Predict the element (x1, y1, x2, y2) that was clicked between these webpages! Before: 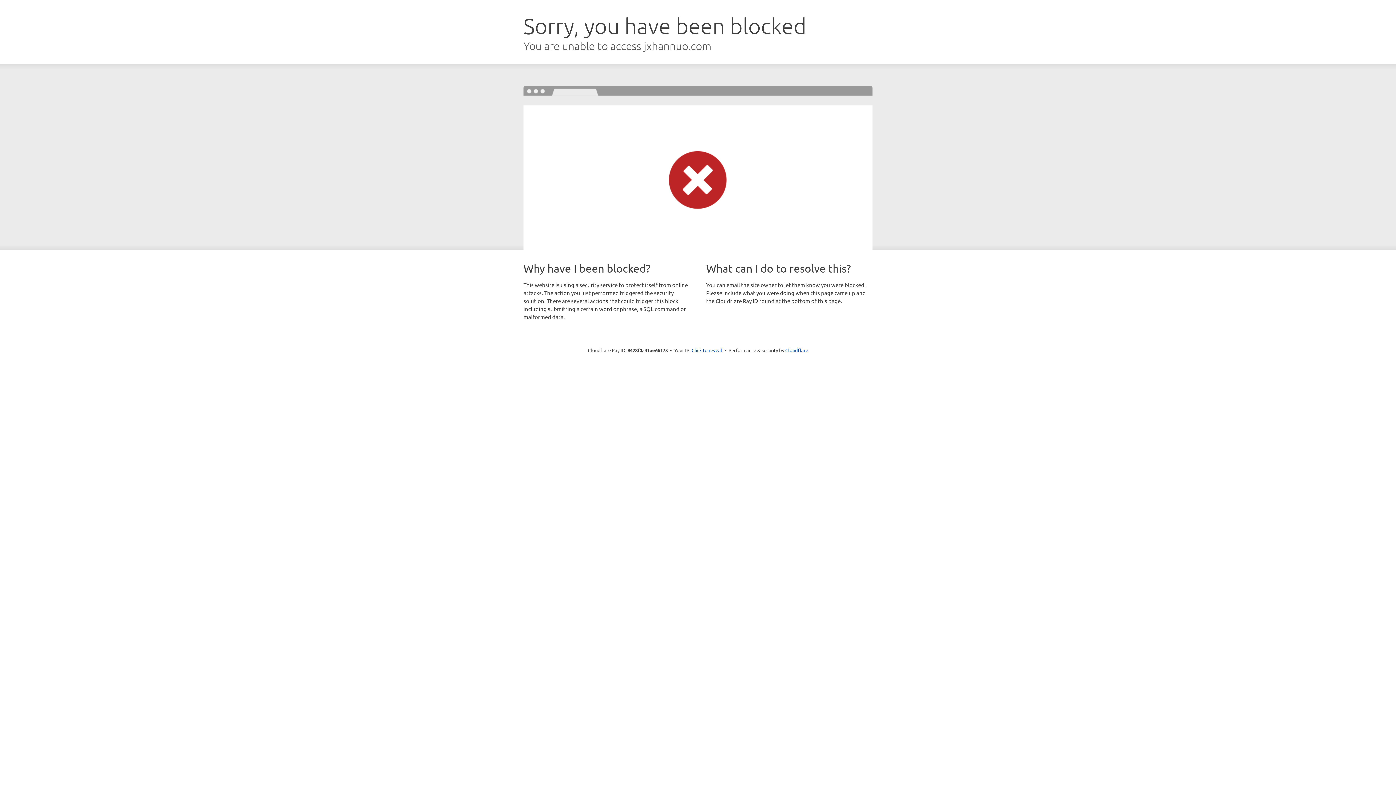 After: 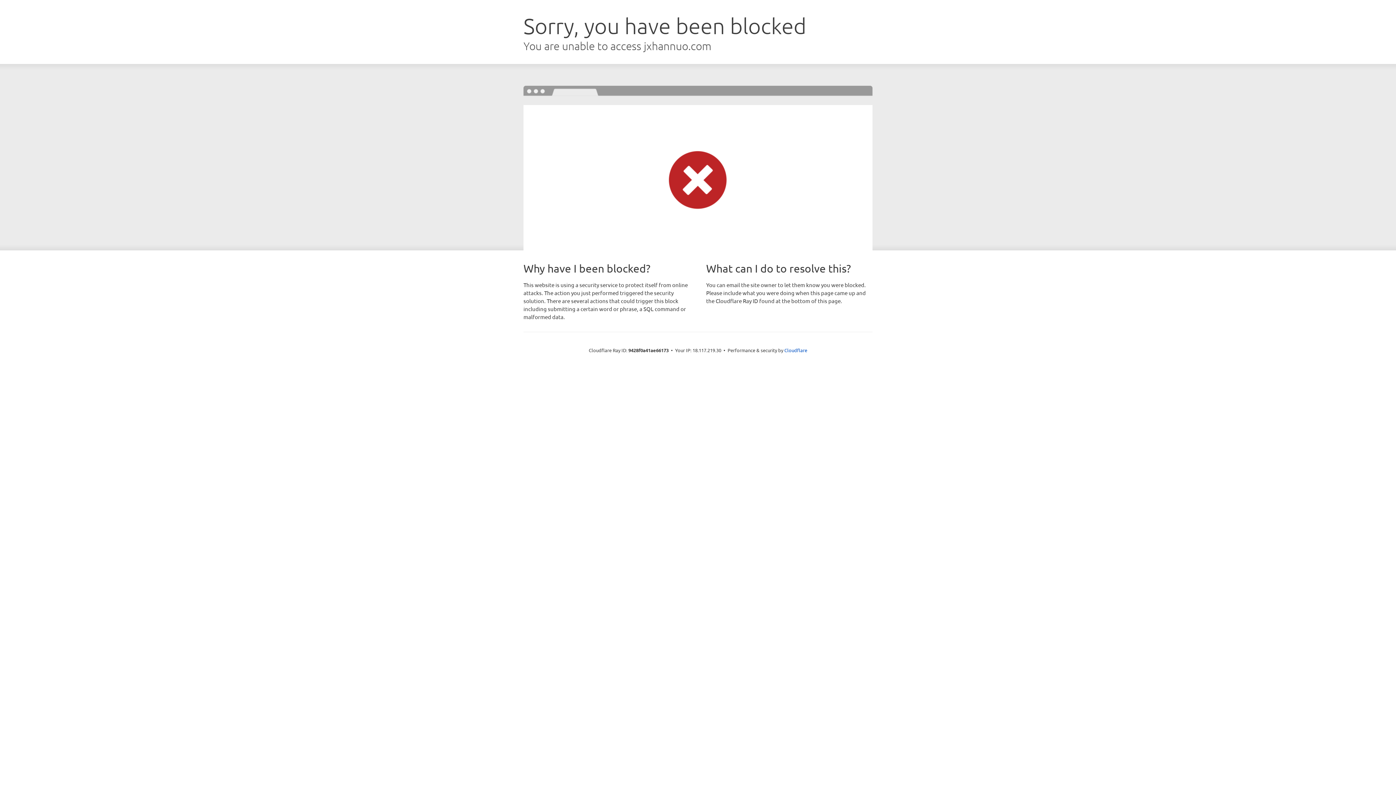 Action: bbox: (691, 346, 722, 353) label: Click to reveal